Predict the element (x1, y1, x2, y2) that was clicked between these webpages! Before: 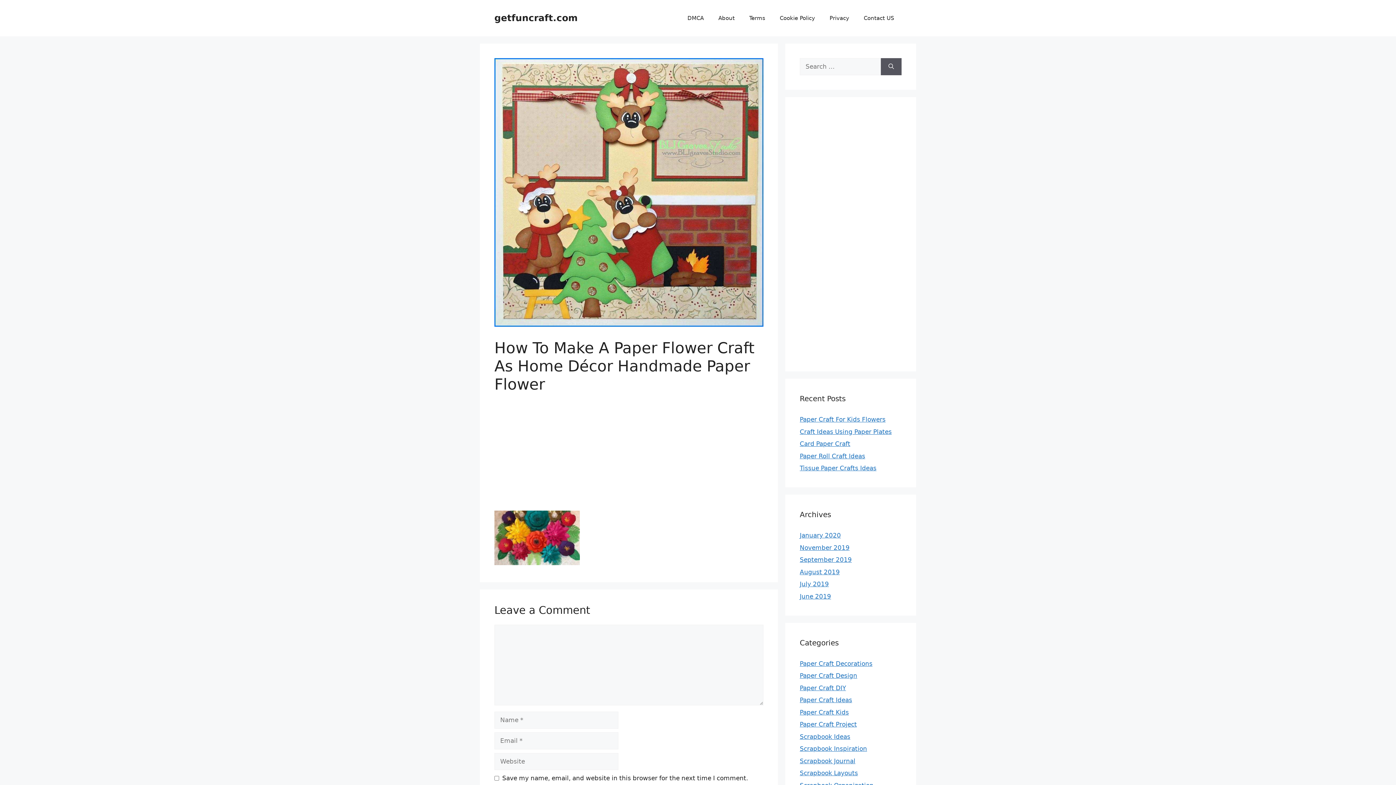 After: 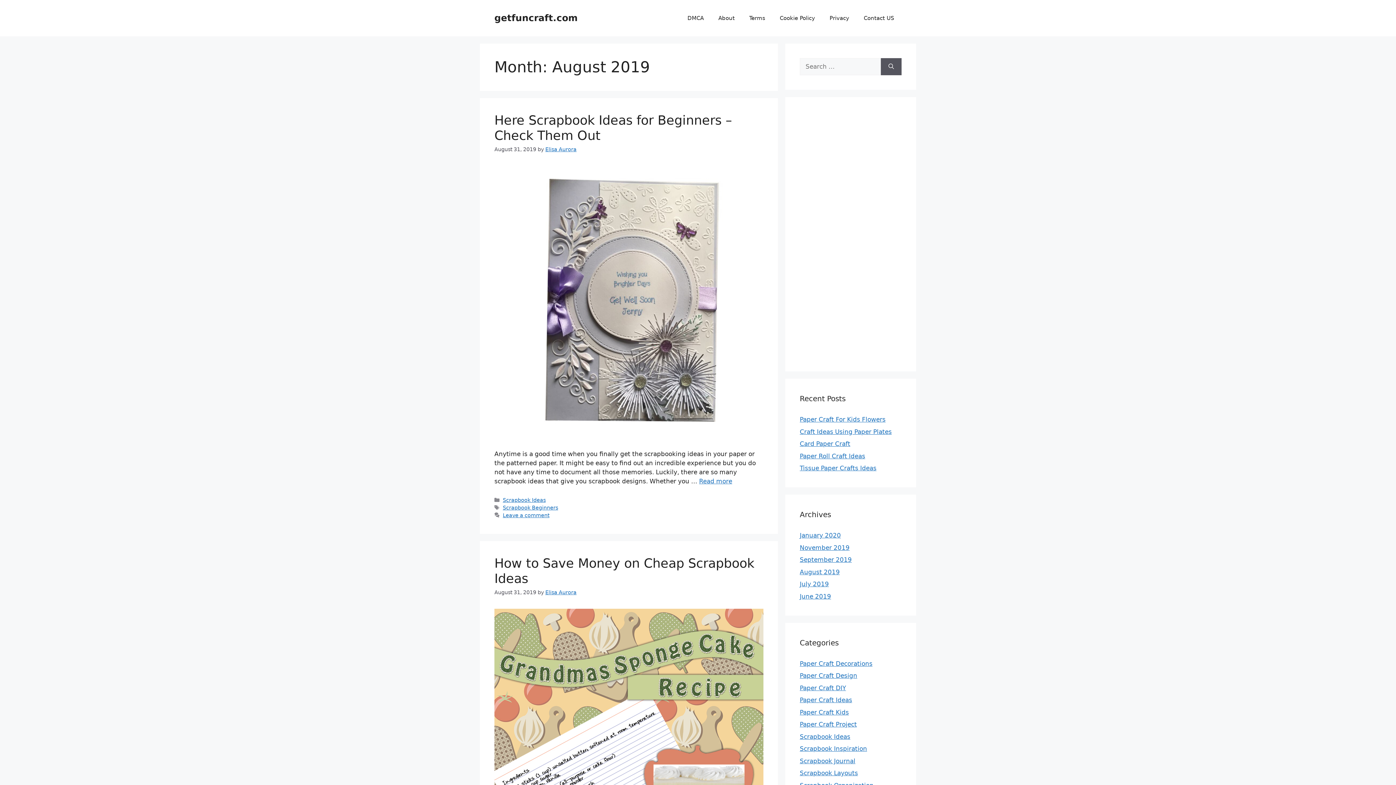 Action: bbox: (800, 568, 840, 575) label: August 2019